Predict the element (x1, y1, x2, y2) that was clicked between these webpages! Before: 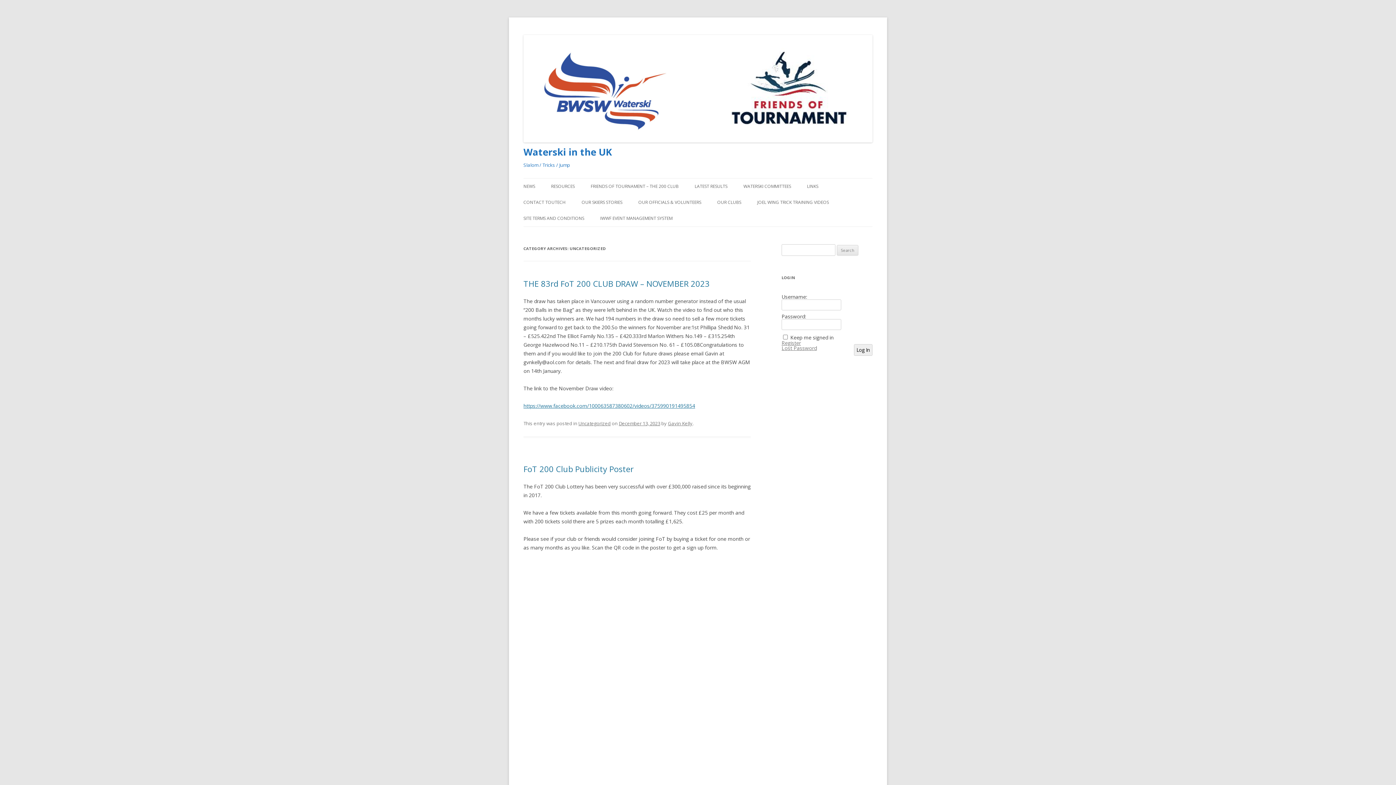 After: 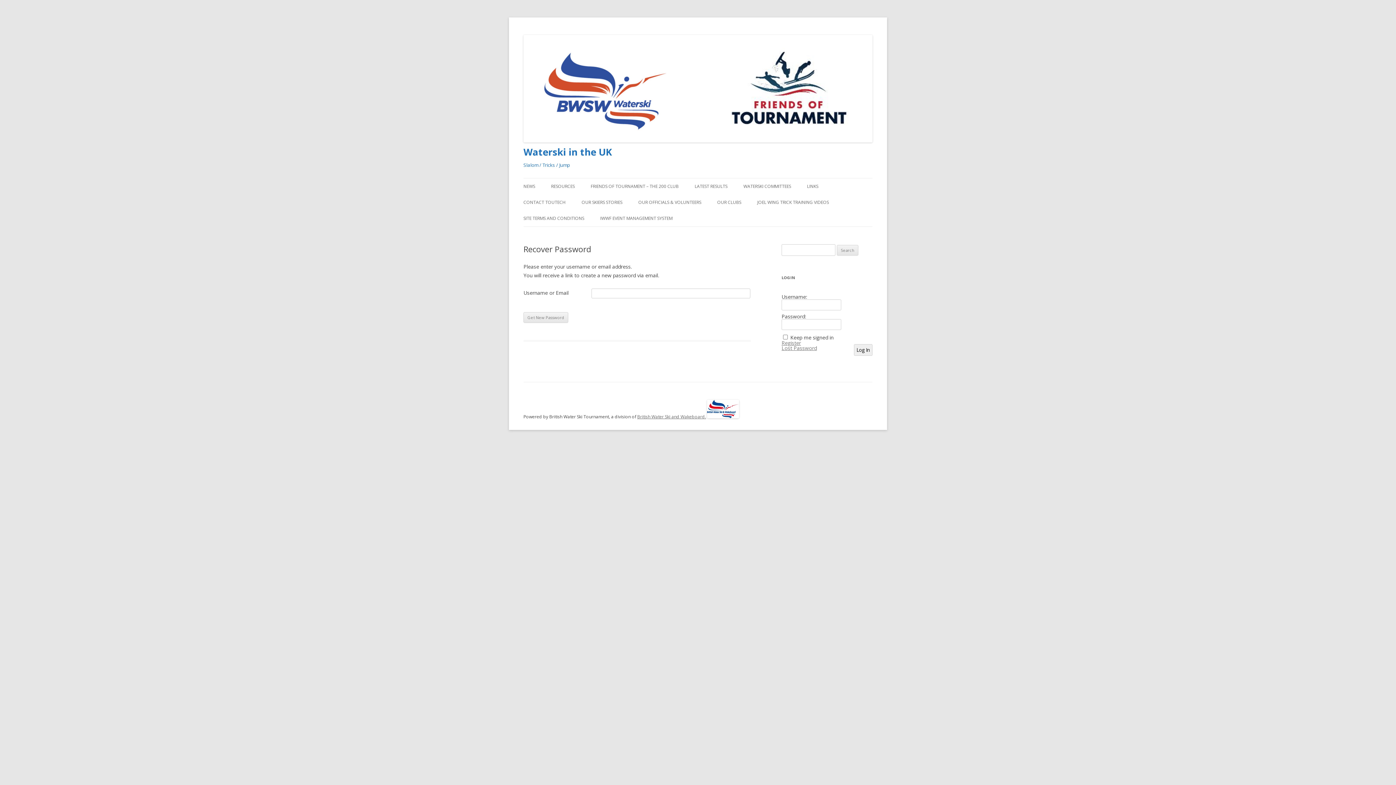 Action: label: Lost Password bbox: (781, 345, 817, 350)